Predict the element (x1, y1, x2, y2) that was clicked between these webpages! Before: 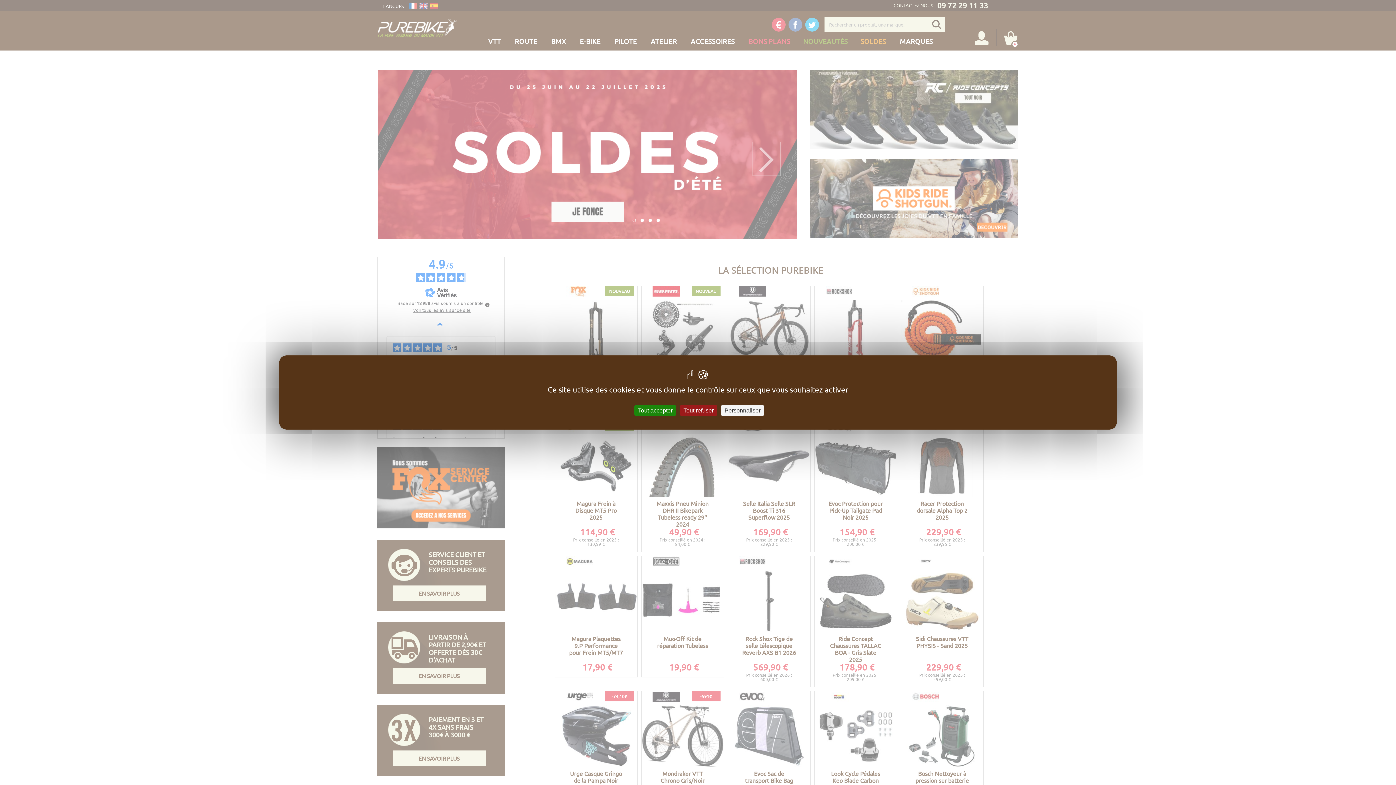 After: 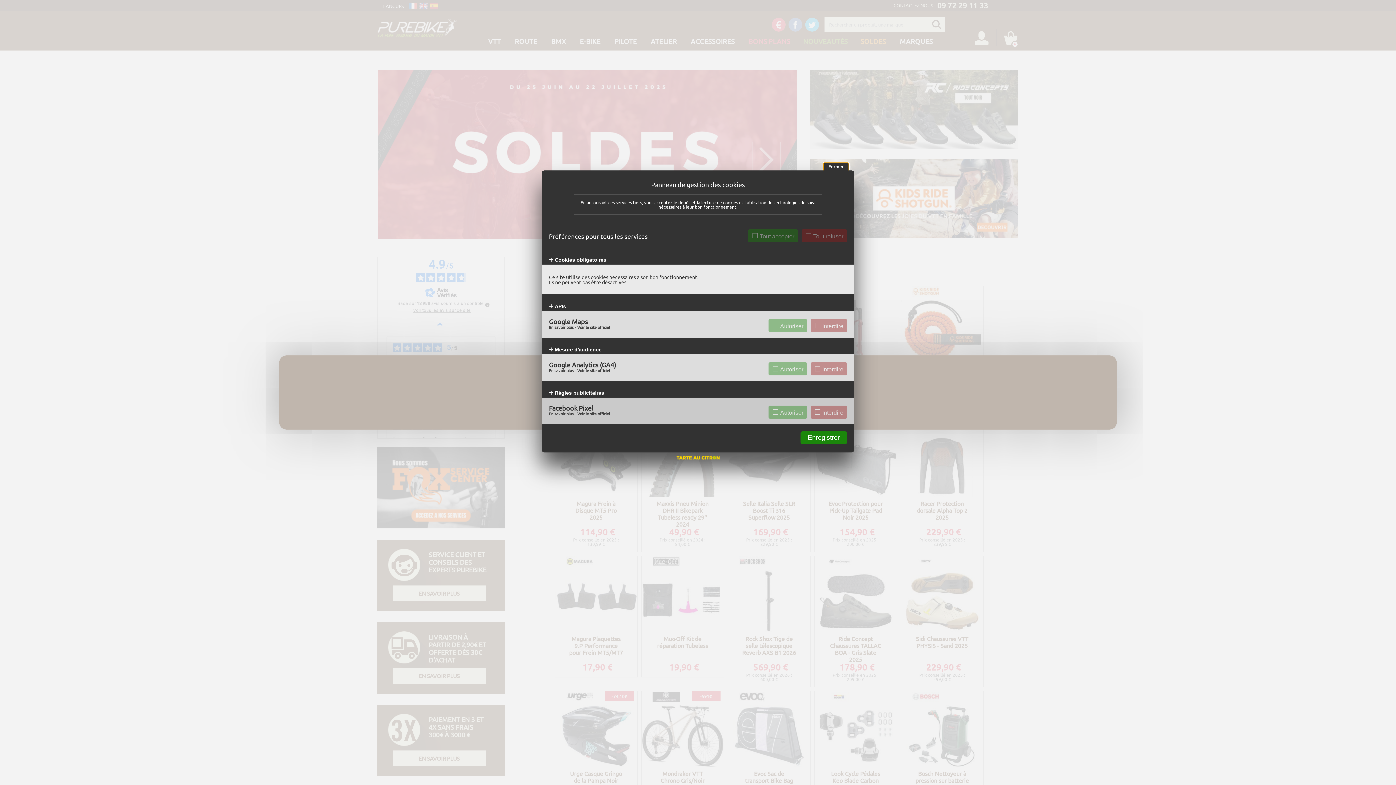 Action: bbox: (721, 405, 764, 416) label: Personnaliser (fenêtre modale)